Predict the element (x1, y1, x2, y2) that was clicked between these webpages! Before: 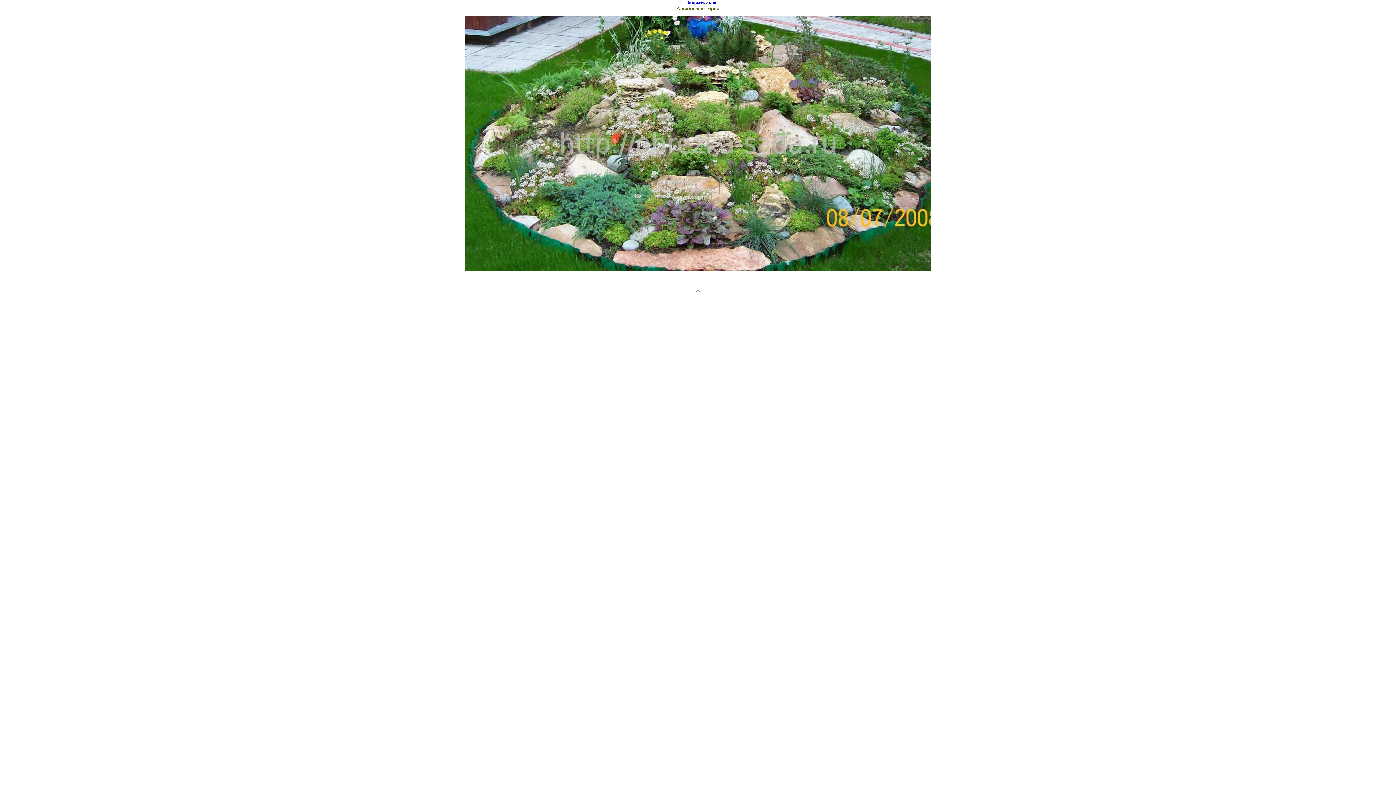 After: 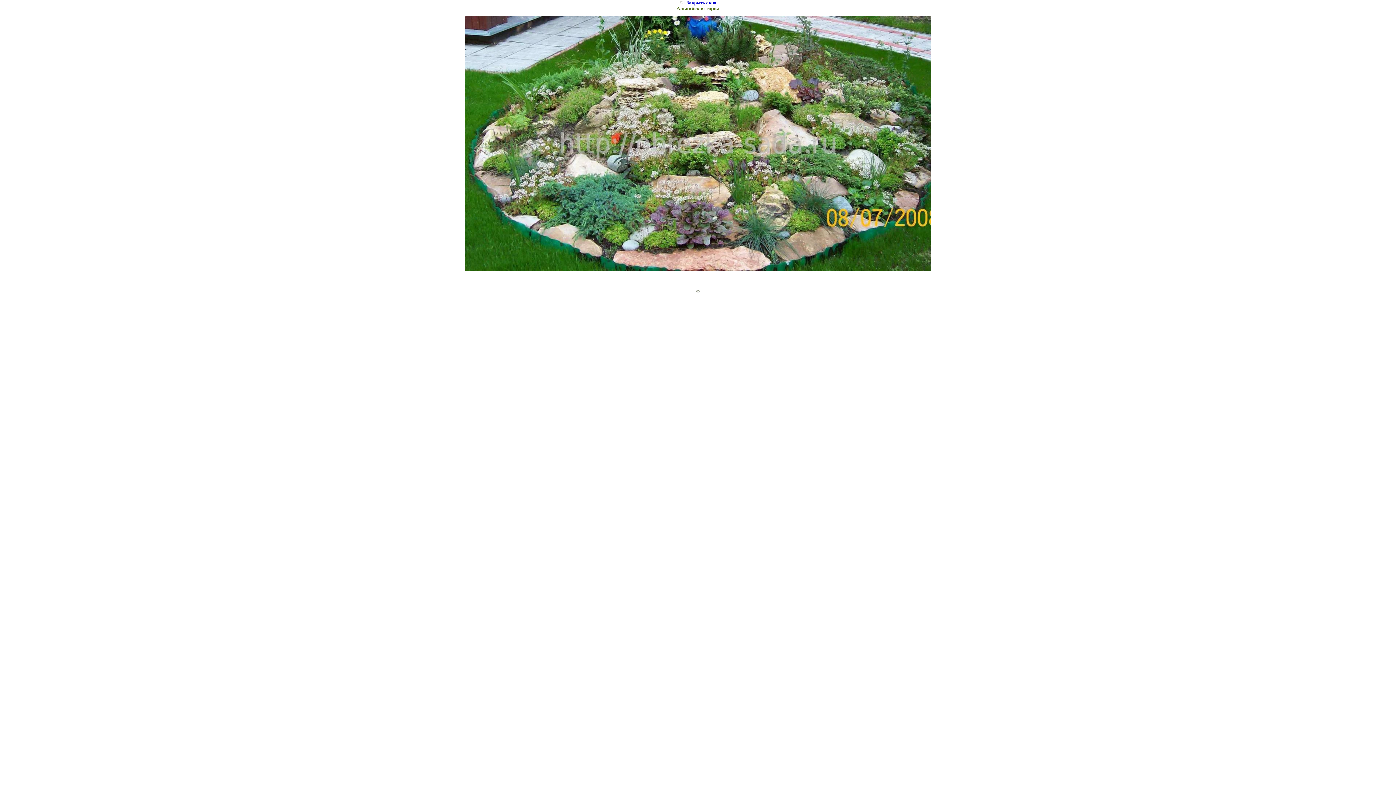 Action: label: Закрыть окно bbox: (686, 0, 716, 5)